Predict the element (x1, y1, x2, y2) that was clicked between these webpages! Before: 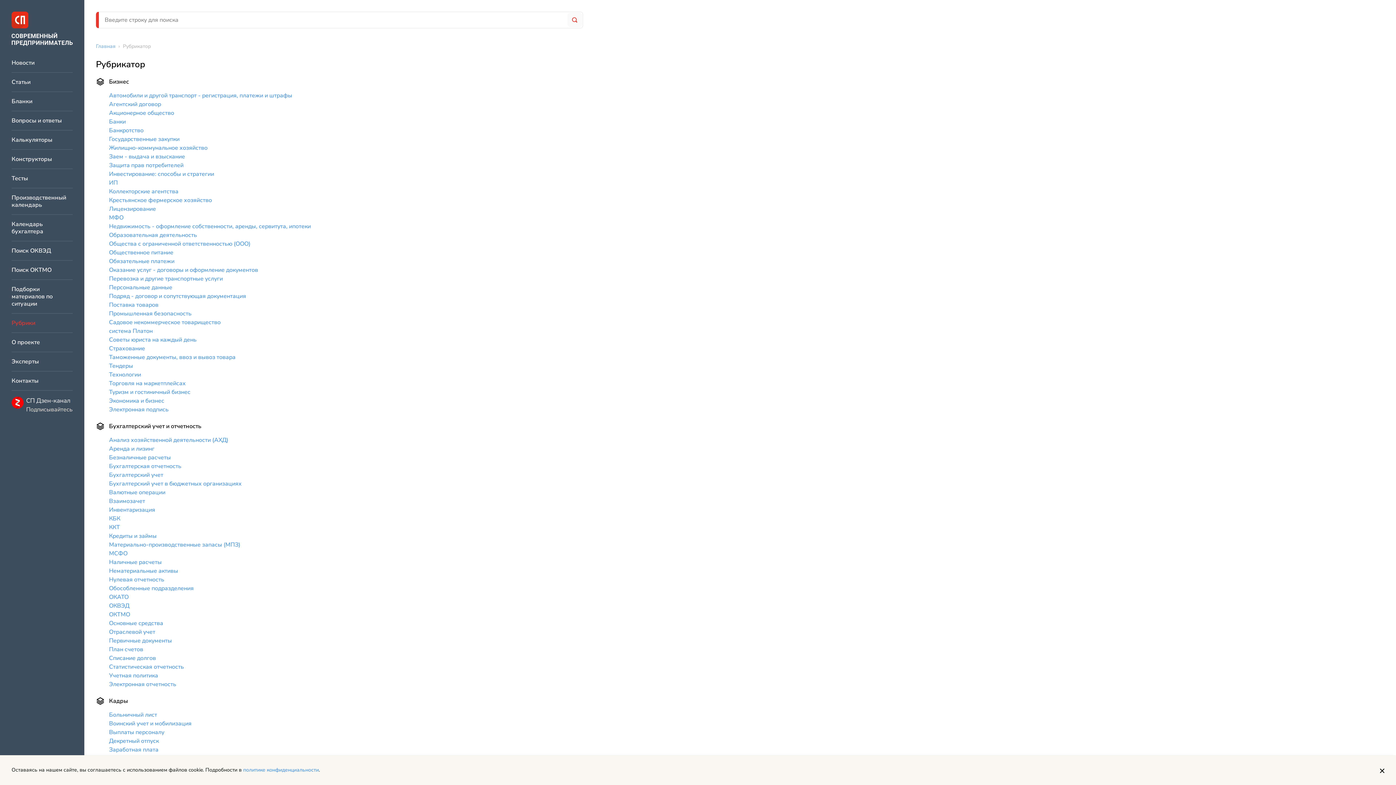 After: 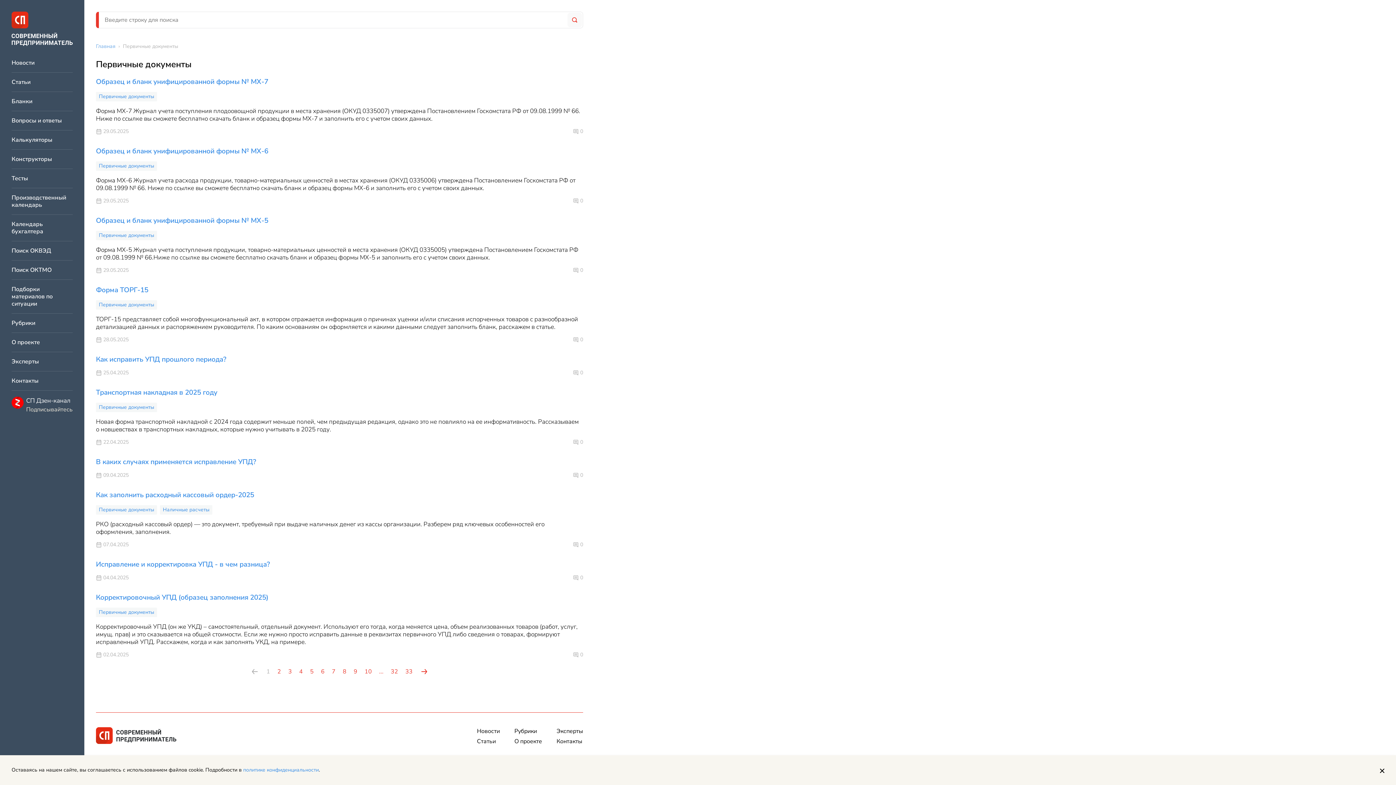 Action: label: Первичные документы bbox: (109, 637, 172, 645)